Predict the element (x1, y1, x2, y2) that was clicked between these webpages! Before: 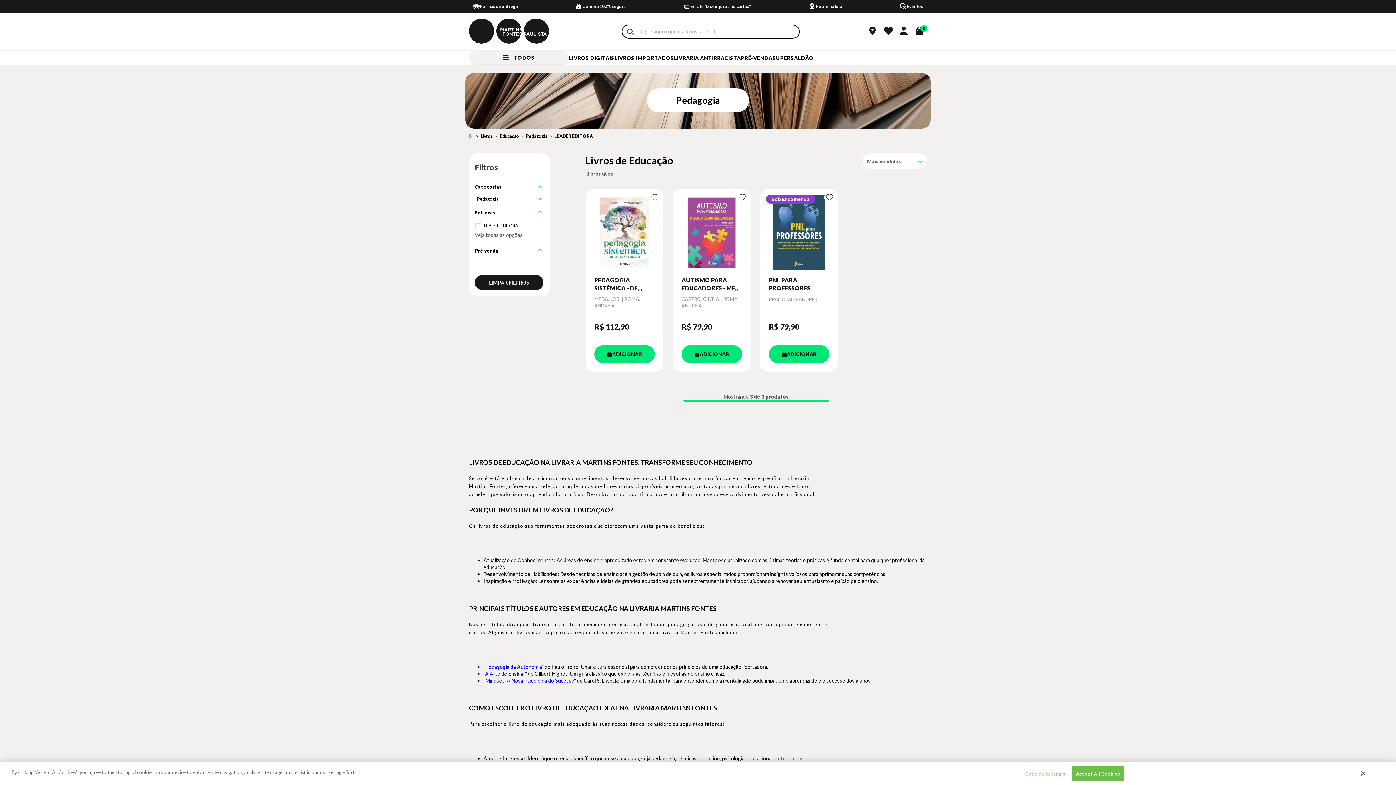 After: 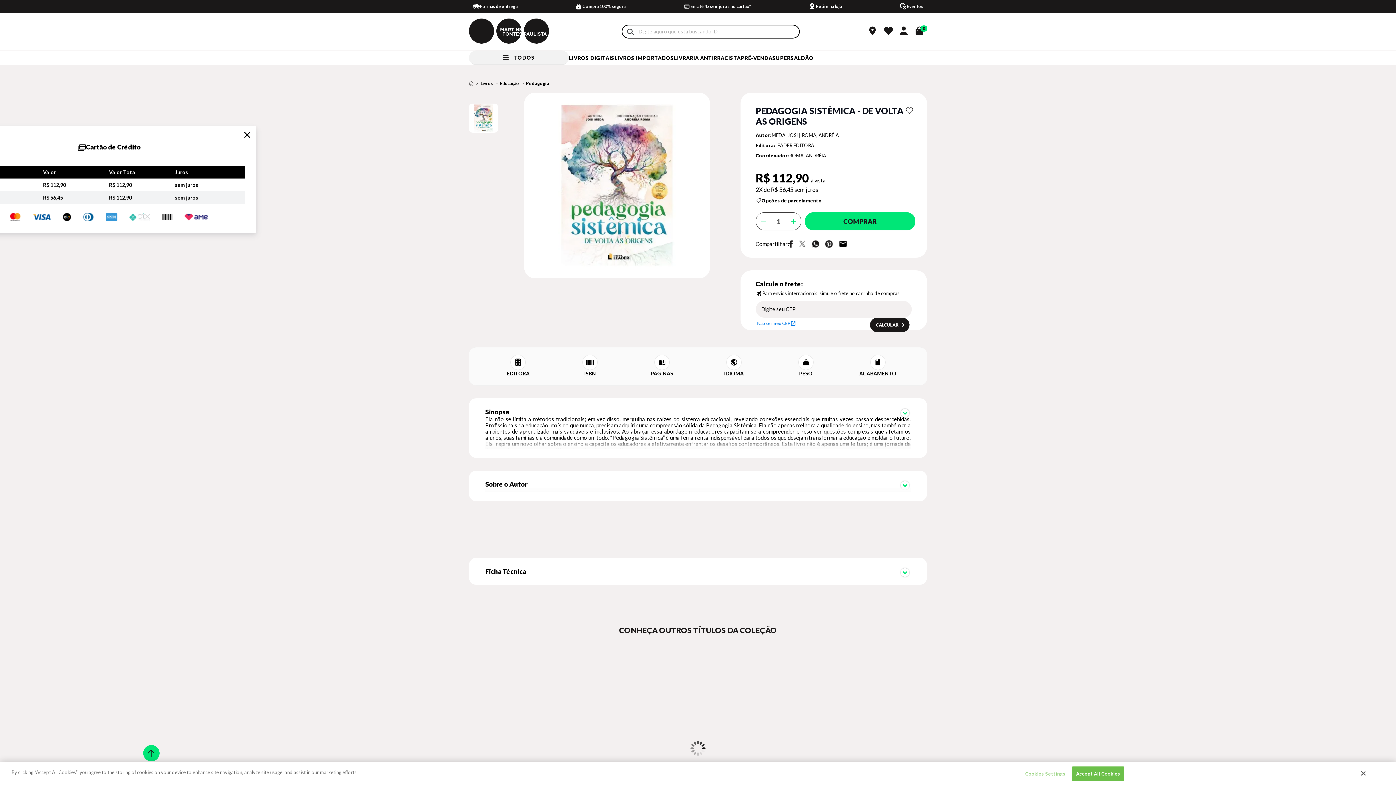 Action: bbox: (585, 188, 665, 372) label: PEDAGOGIA SISTÊMICA - DE VOLTA AS ORIGENS
Autor
MEDA, JOSI | ROMA, ANDRÉIA
R$ 112
,90
ADICIONAR